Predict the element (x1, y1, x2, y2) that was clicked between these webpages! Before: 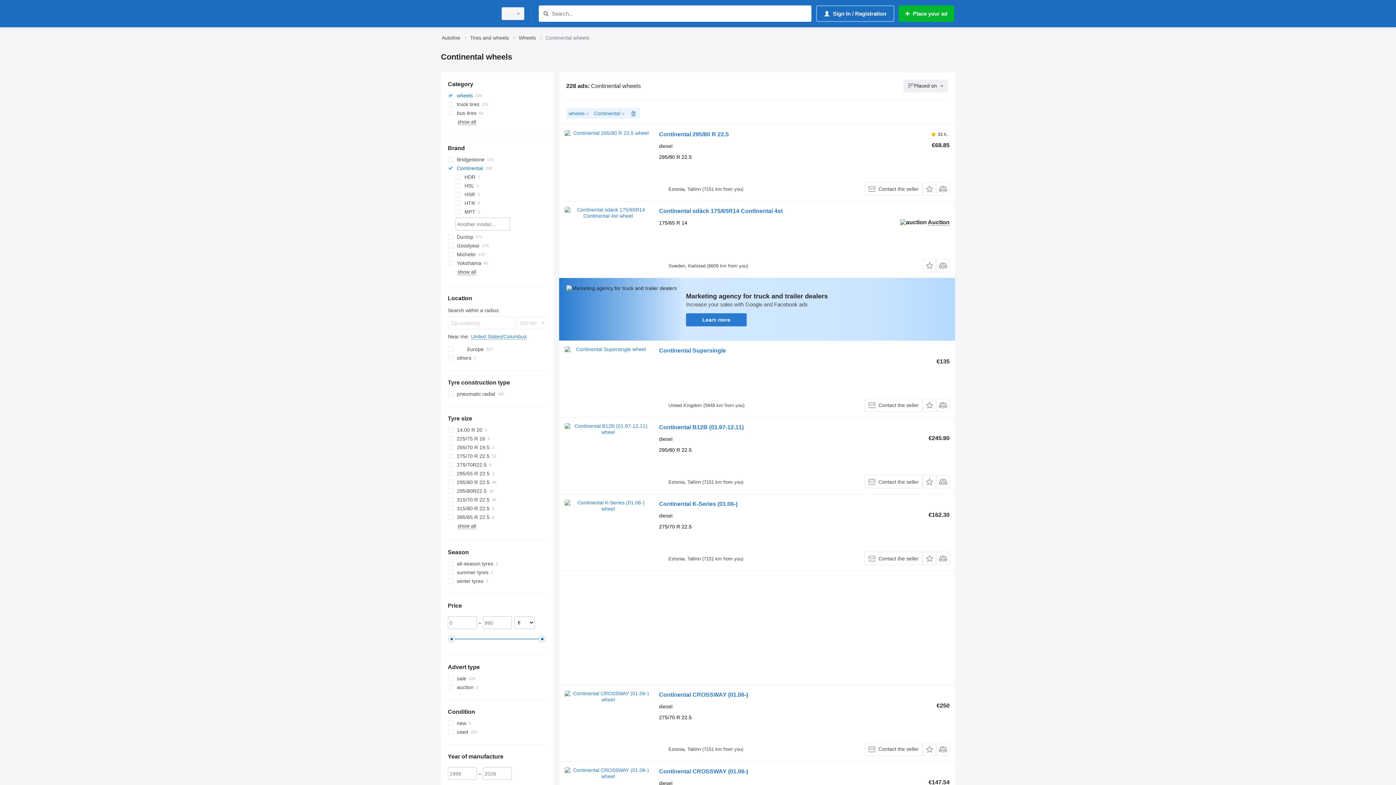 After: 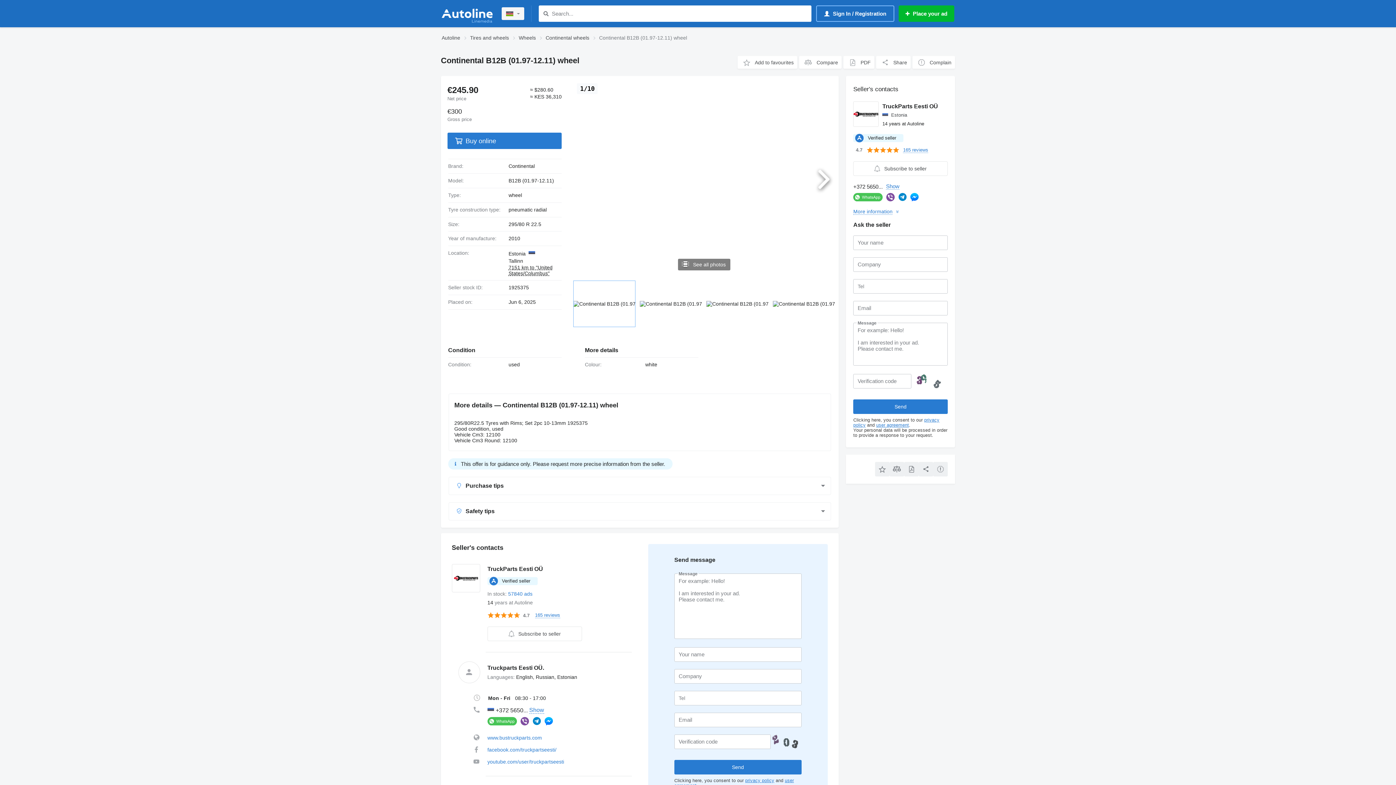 Action: bbox: (659, 424, 743, 432) label: Continental B12B (01.97-12.11)